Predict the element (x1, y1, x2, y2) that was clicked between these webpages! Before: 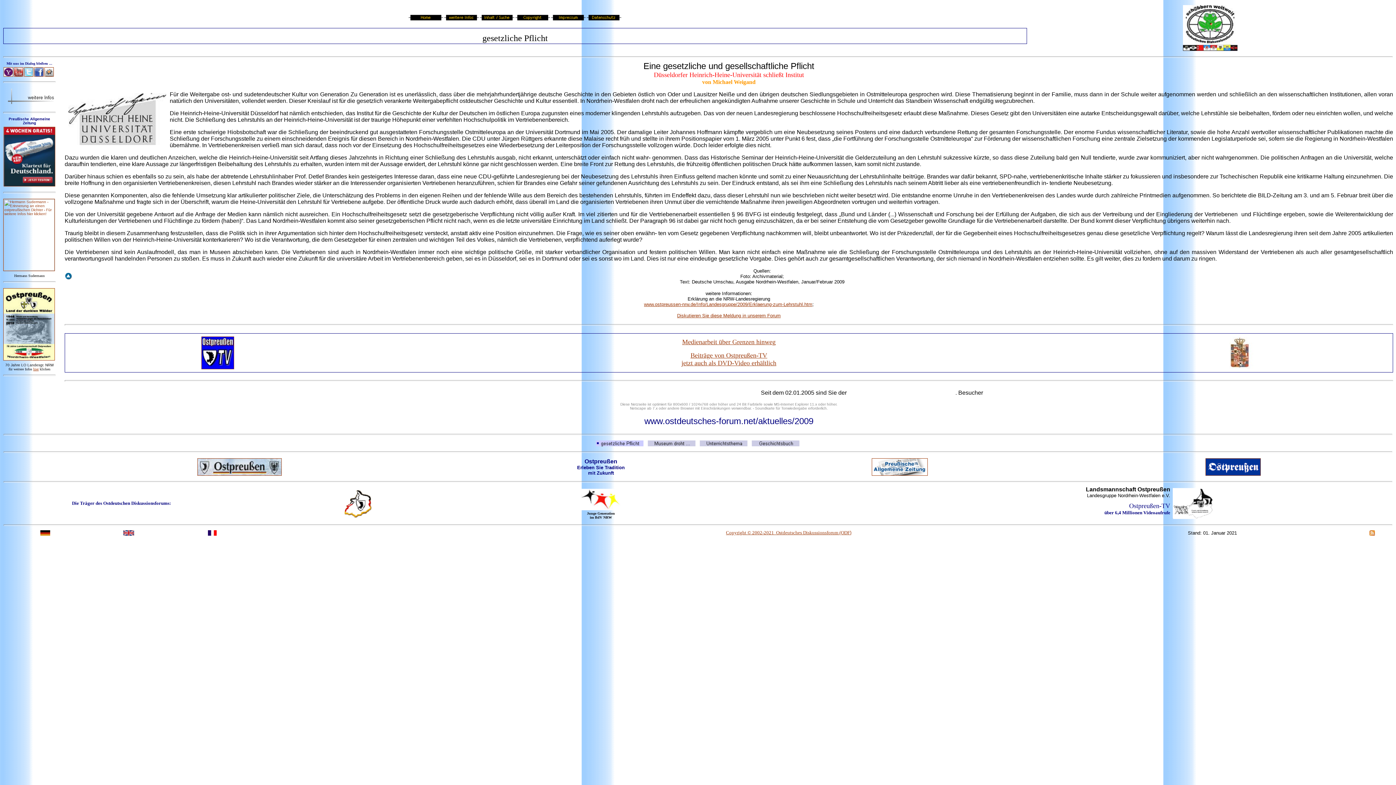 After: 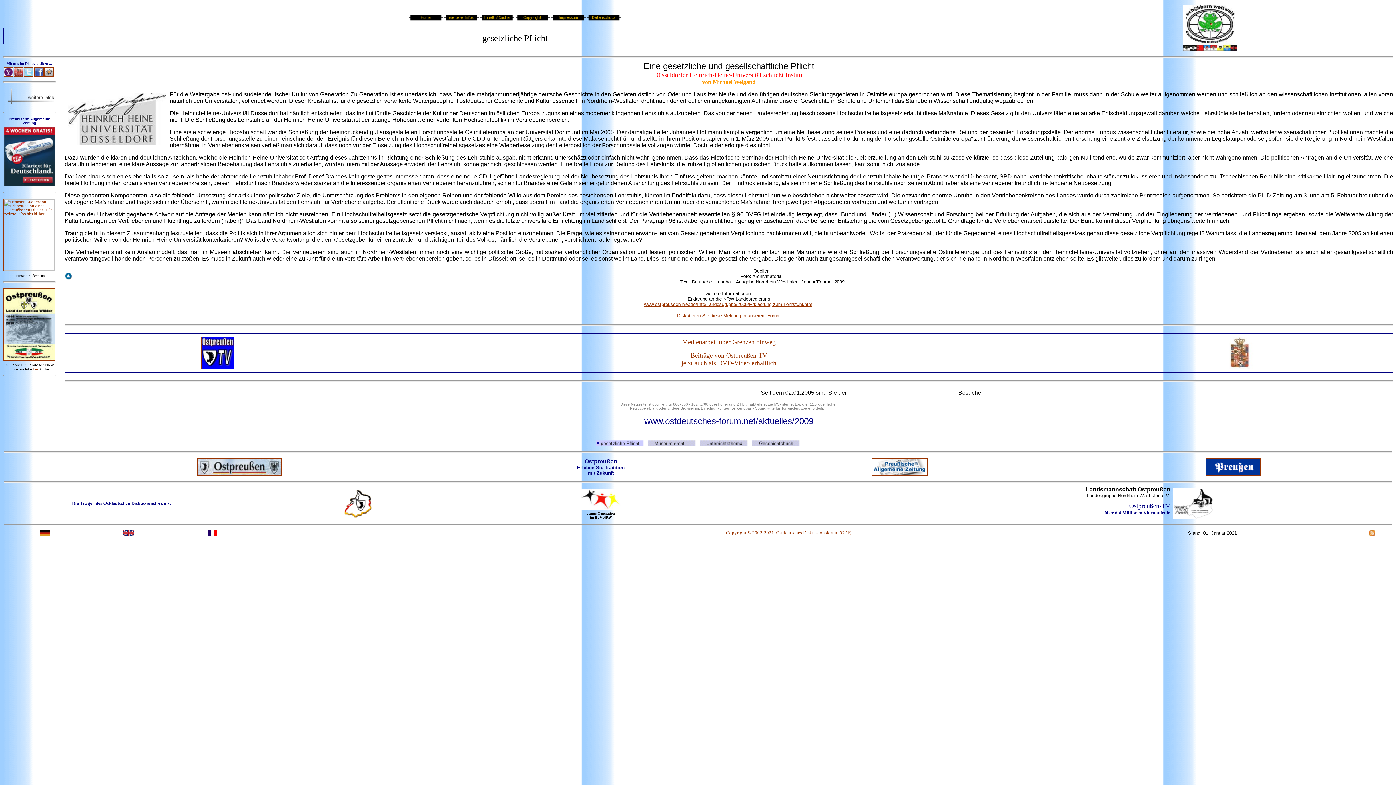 Action: bbox: (197, 366, 237, 372)